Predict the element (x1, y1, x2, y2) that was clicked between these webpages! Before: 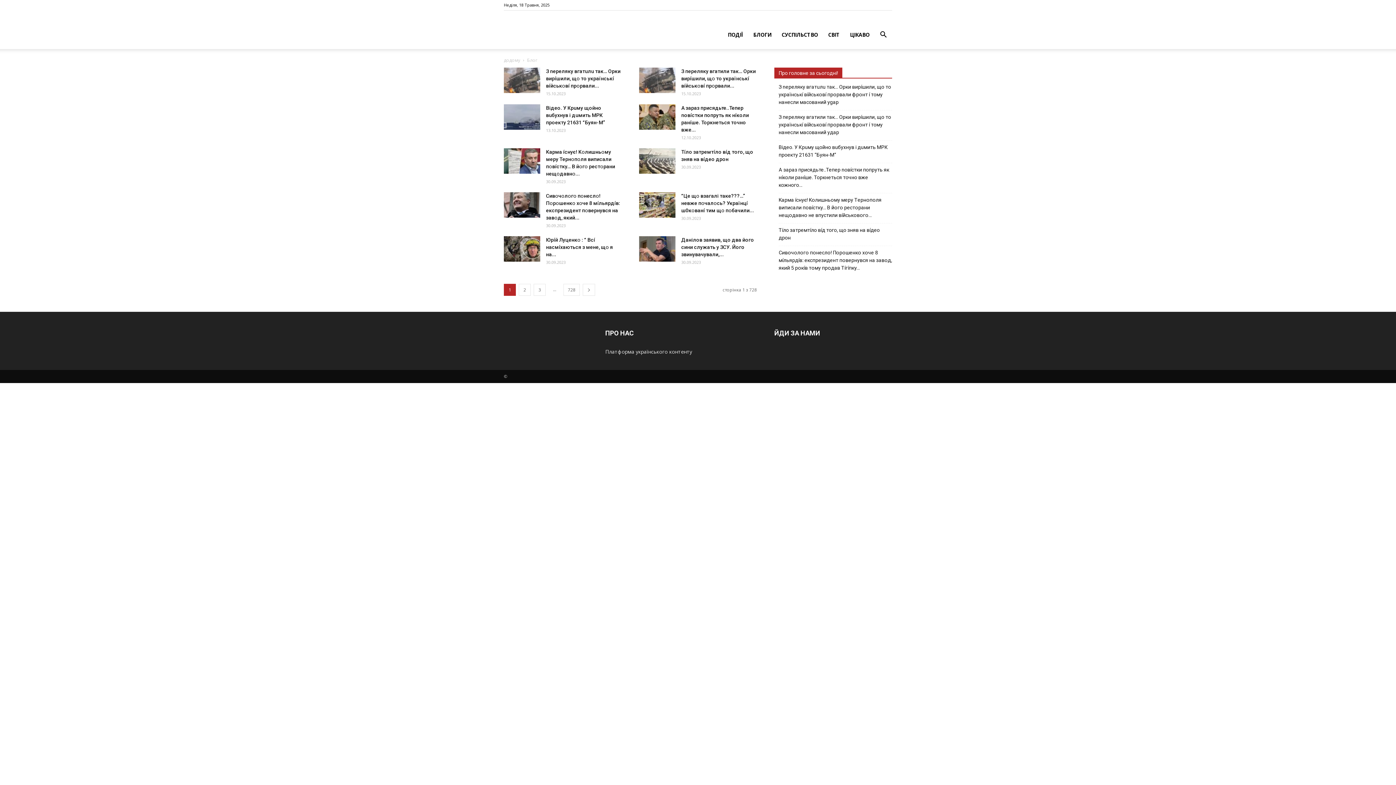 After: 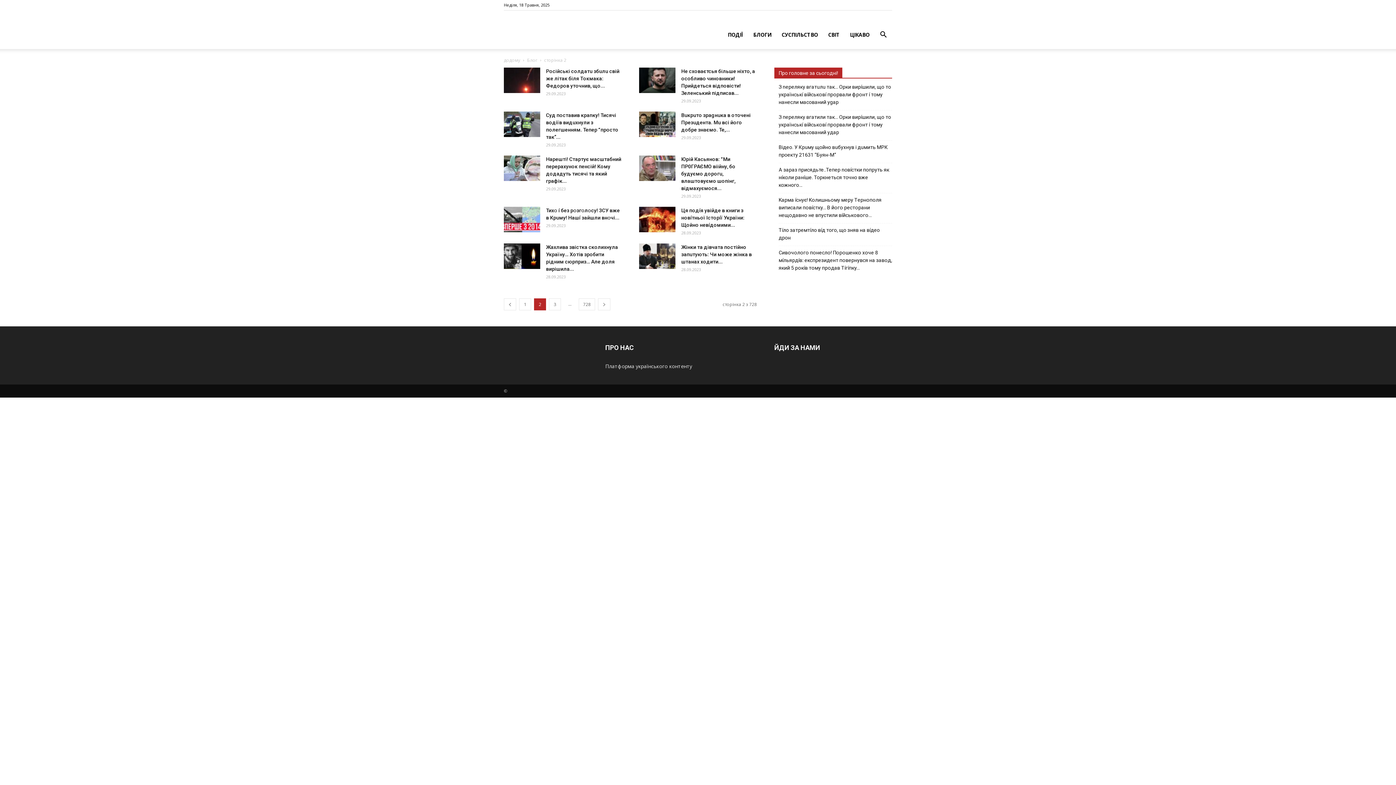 Action: label: 2 bbox: (518, 284, 530, 296)